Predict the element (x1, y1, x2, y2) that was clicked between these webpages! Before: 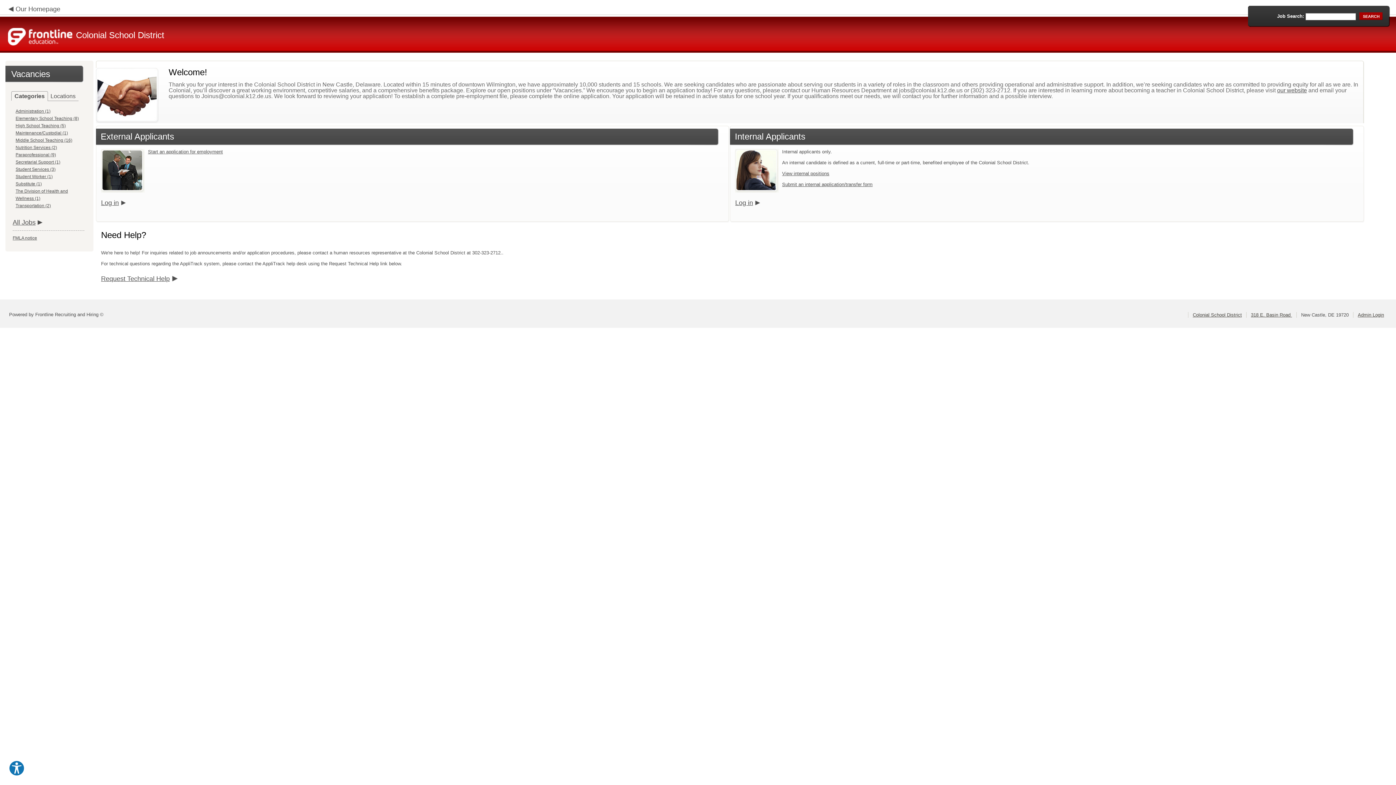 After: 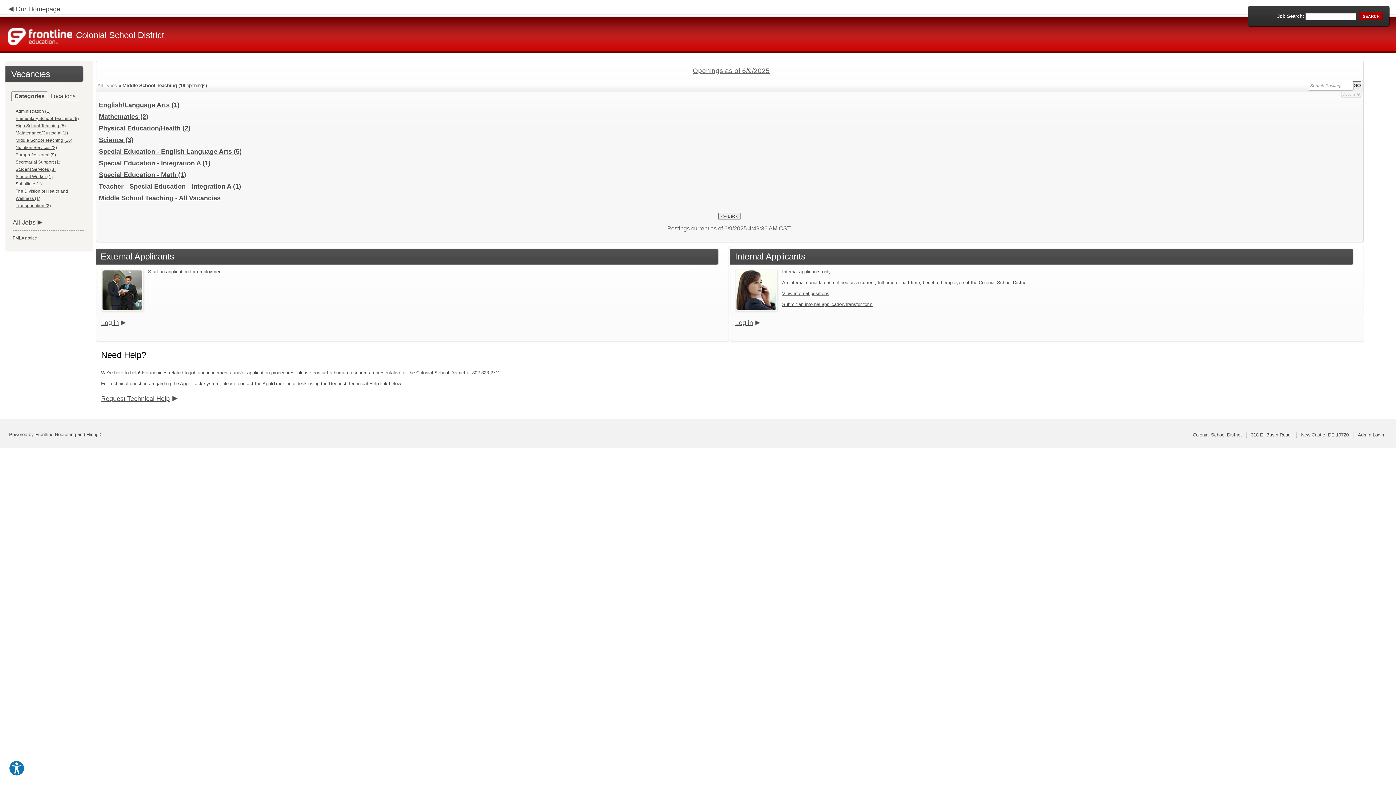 Action: label: Middle School Teaching (16) bbox: (15, 137, 72, 142)